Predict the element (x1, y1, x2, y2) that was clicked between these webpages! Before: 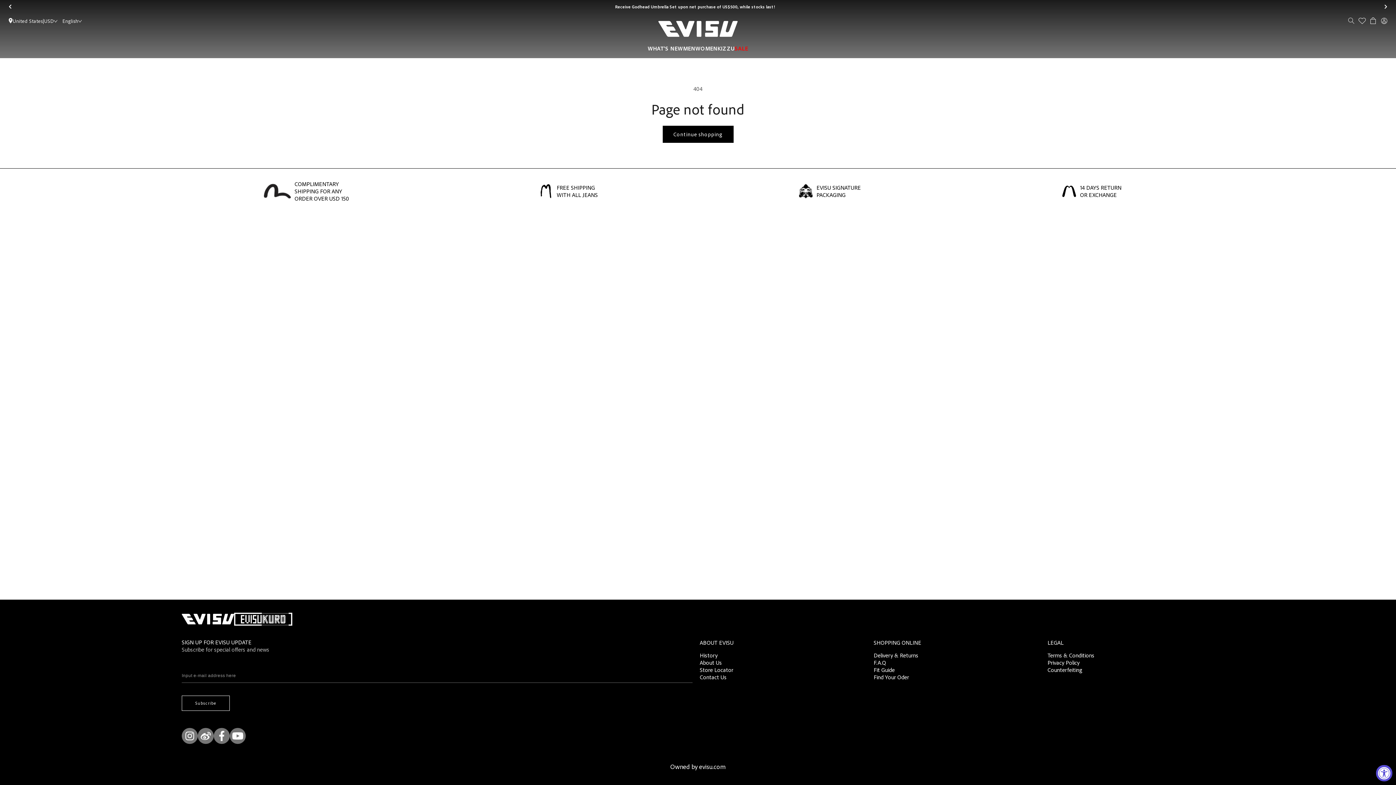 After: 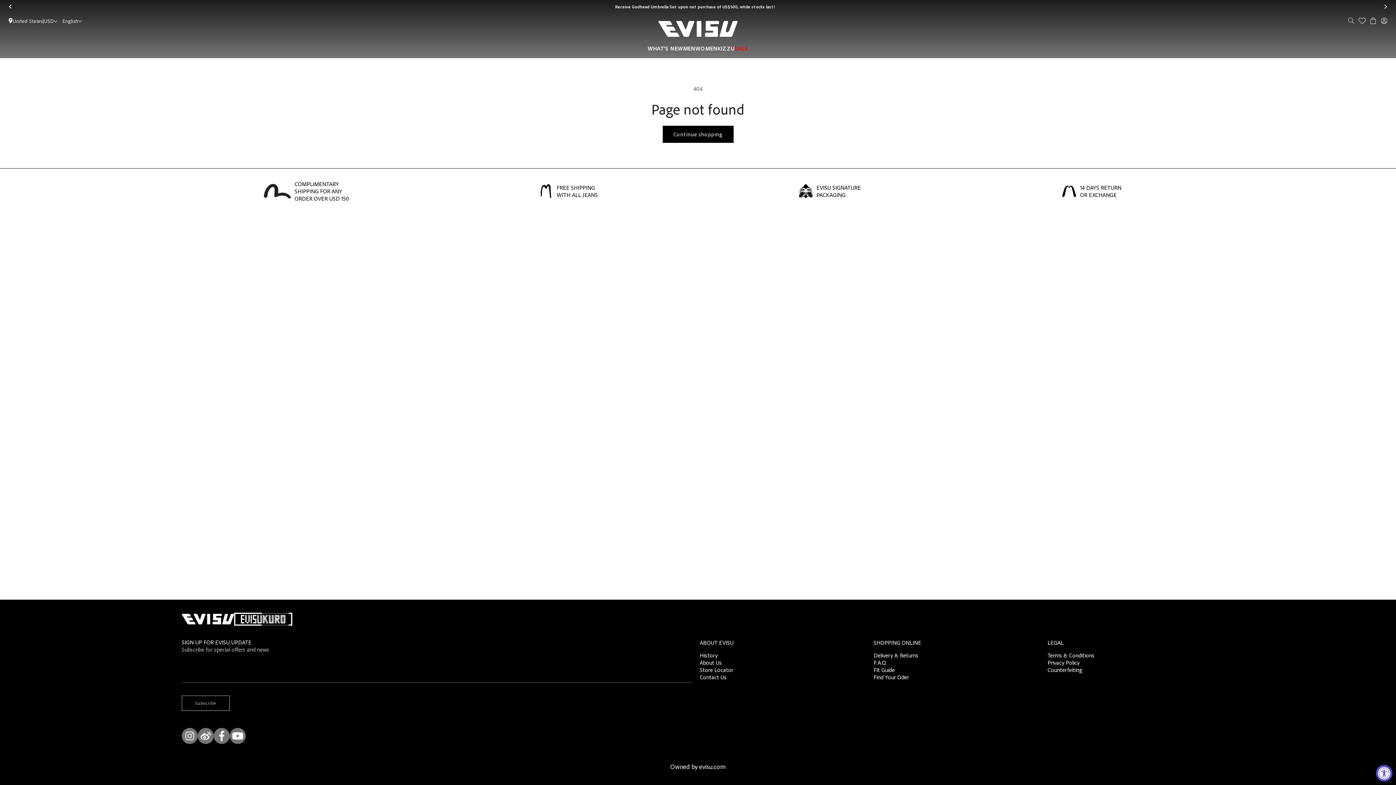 Action: label: Subscribe bbox: (181, 696, 229, 711)